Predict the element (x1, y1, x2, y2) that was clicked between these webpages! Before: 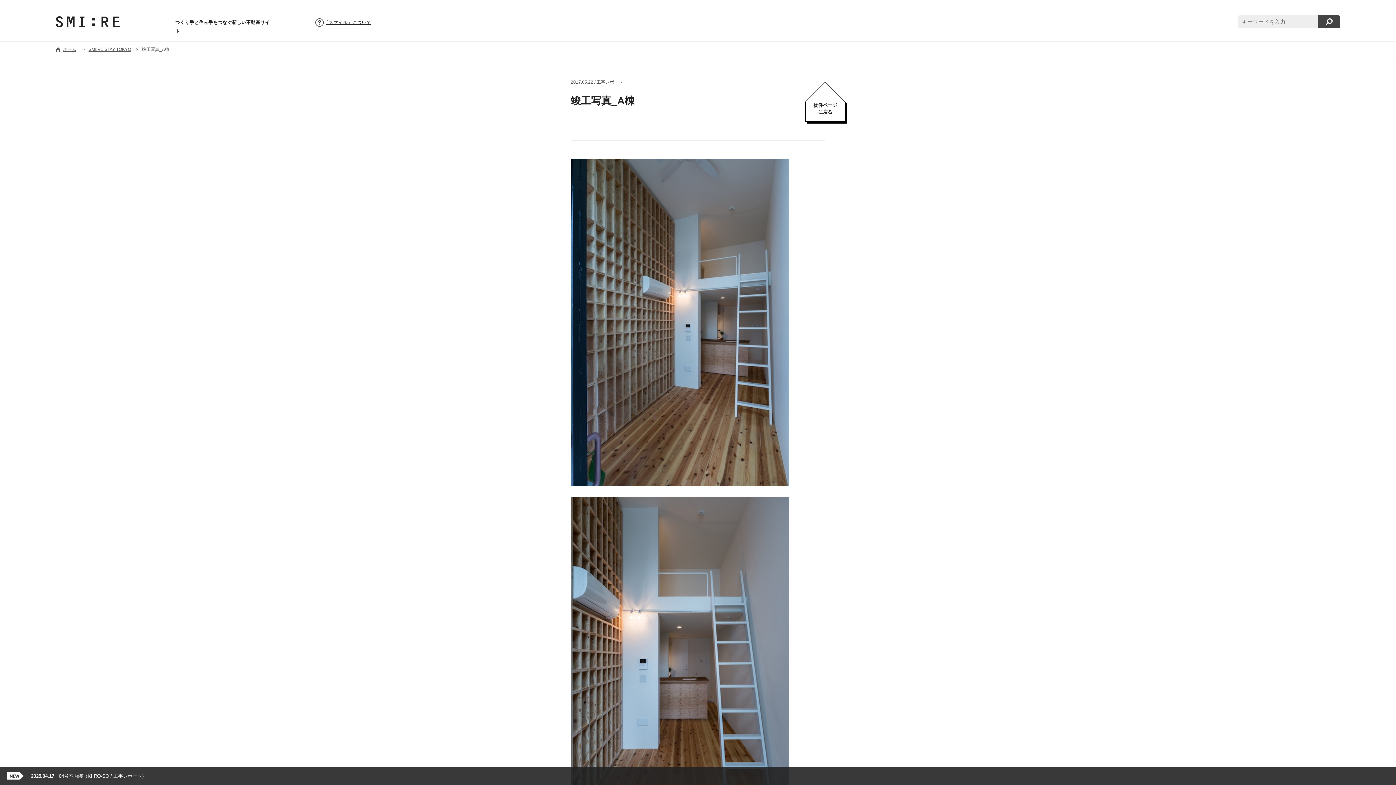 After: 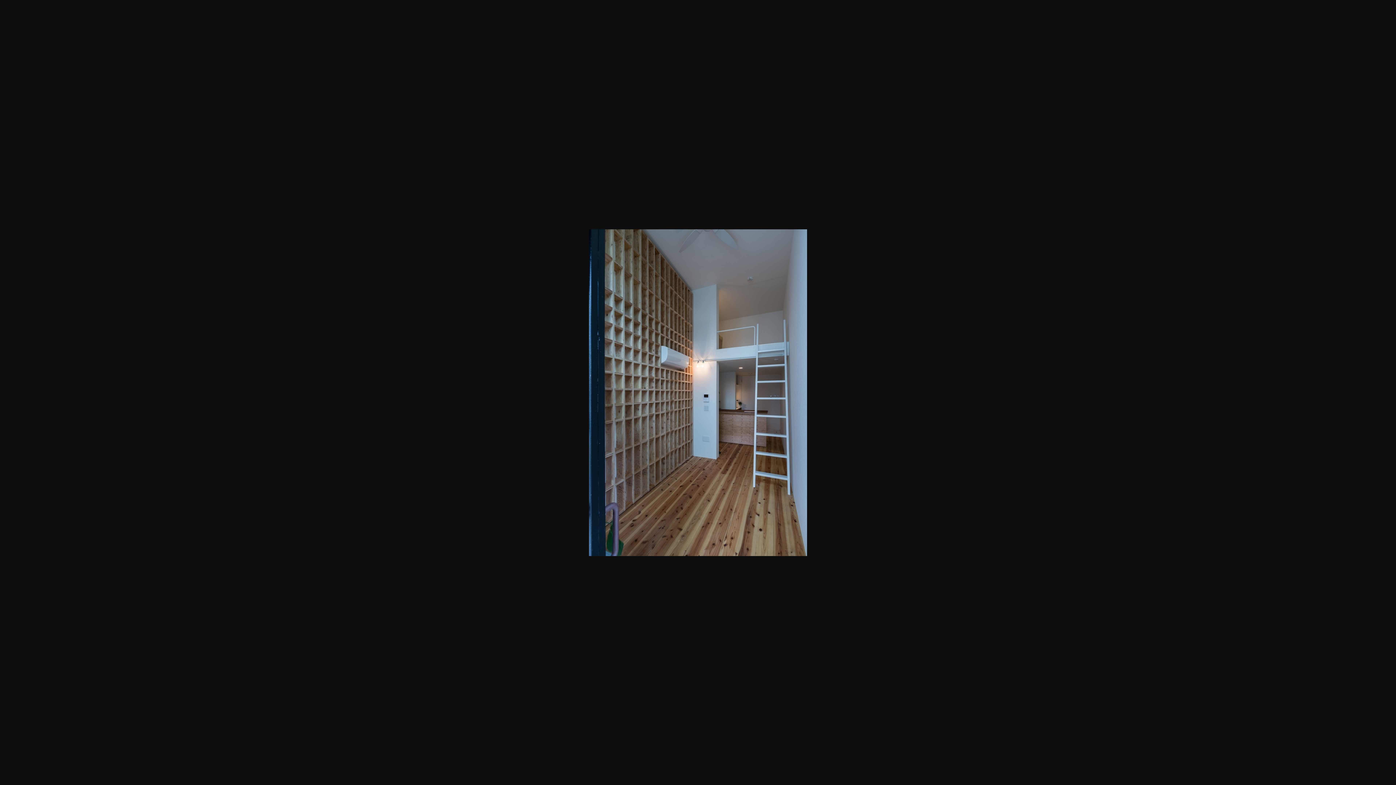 Action: bbox: (570, 481, 789, 487)